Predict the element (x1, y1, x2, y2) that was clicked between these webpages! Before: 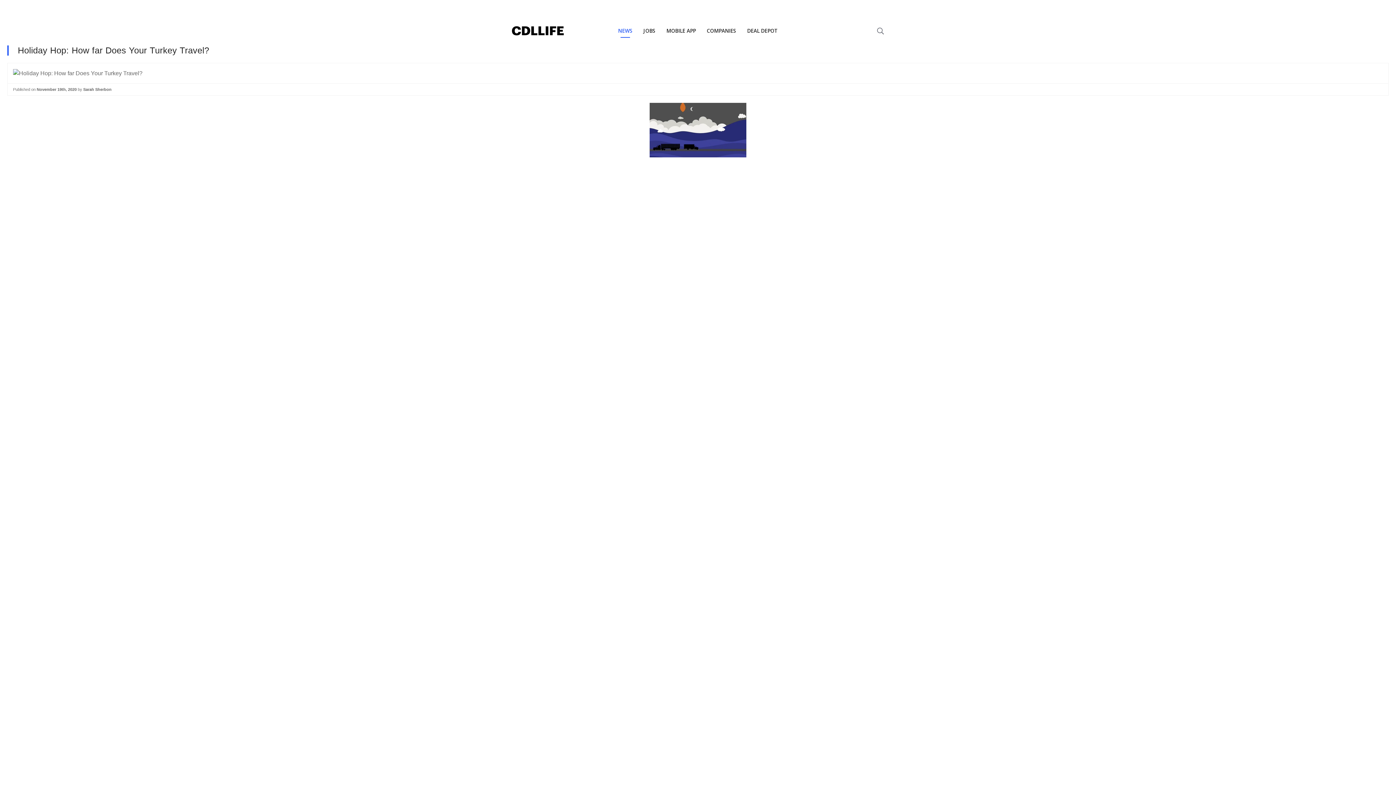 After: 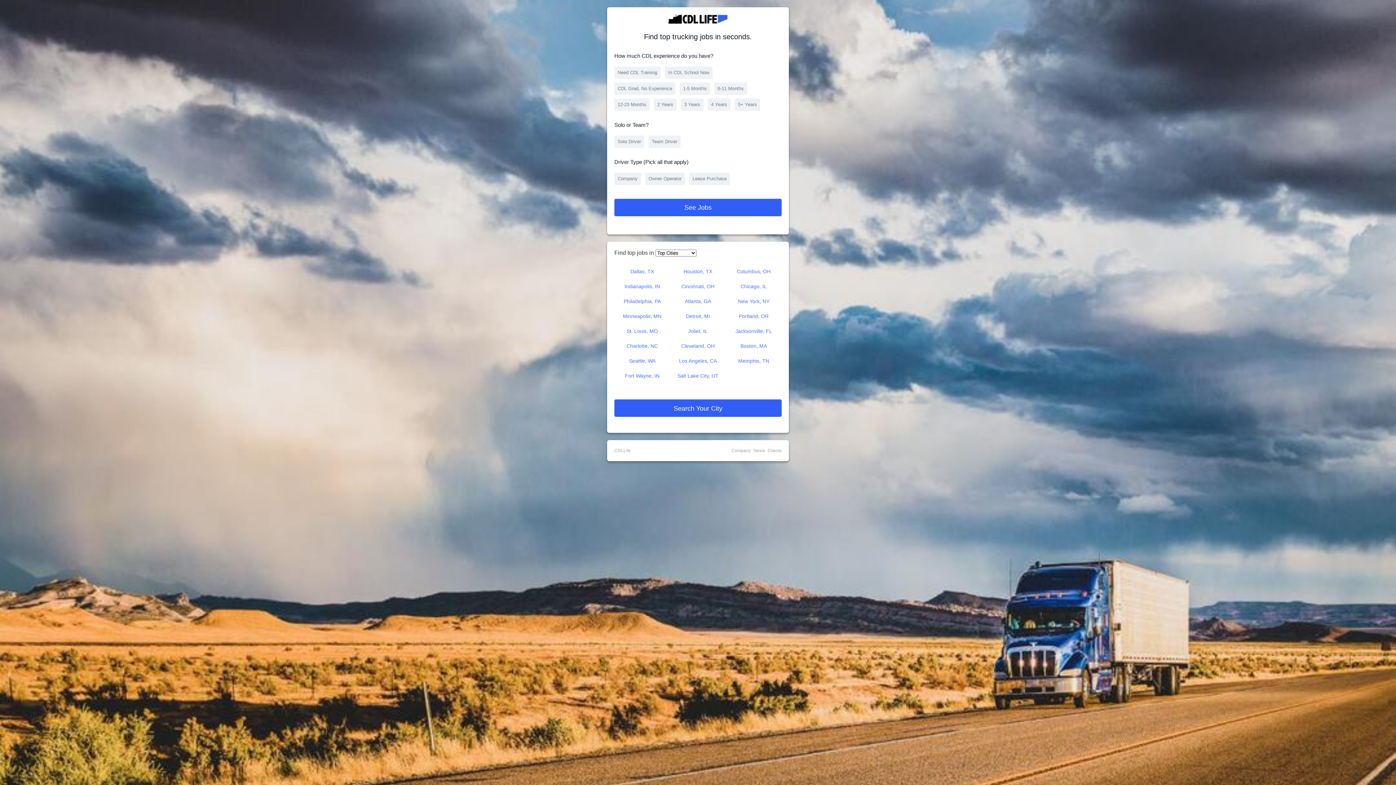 Action: bbox: (638, 16, 661, 45) label: JOBS